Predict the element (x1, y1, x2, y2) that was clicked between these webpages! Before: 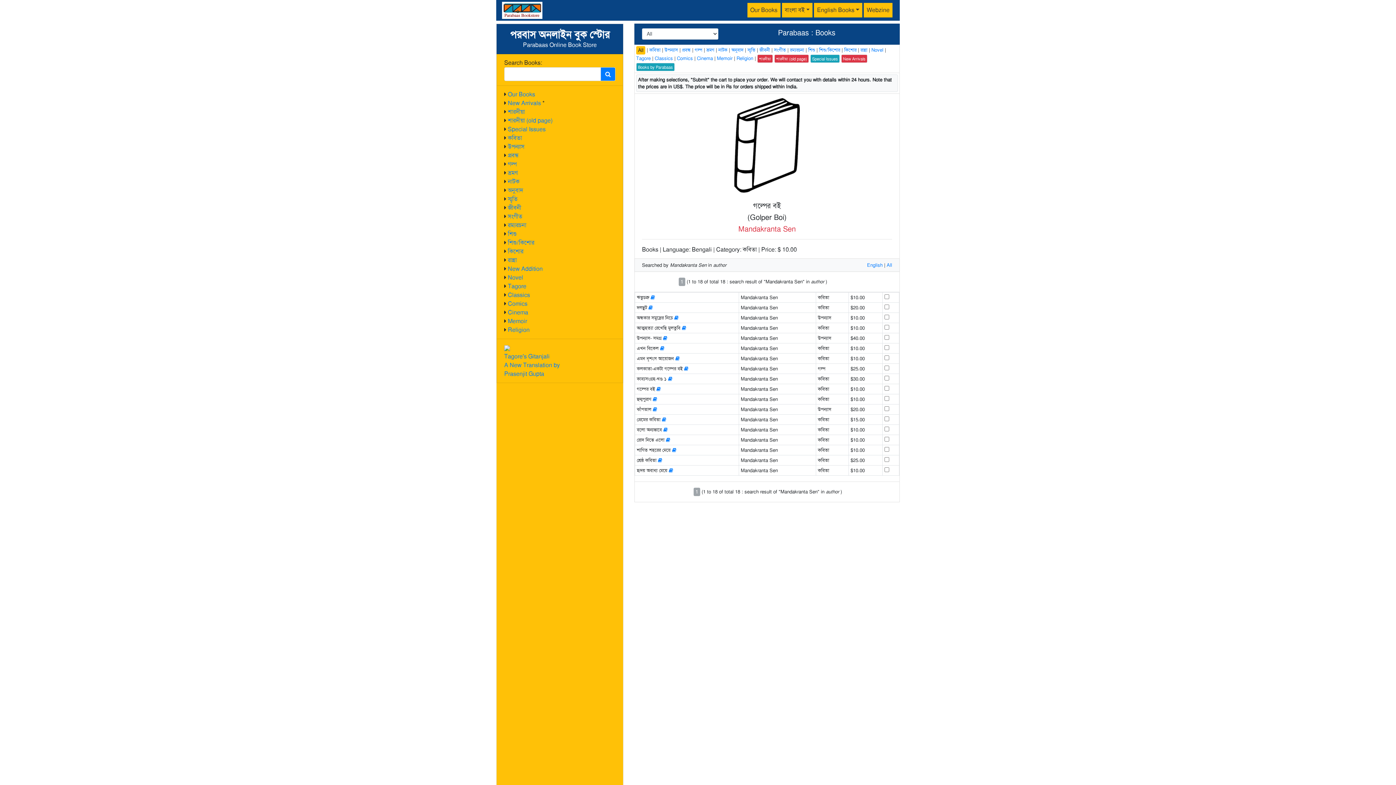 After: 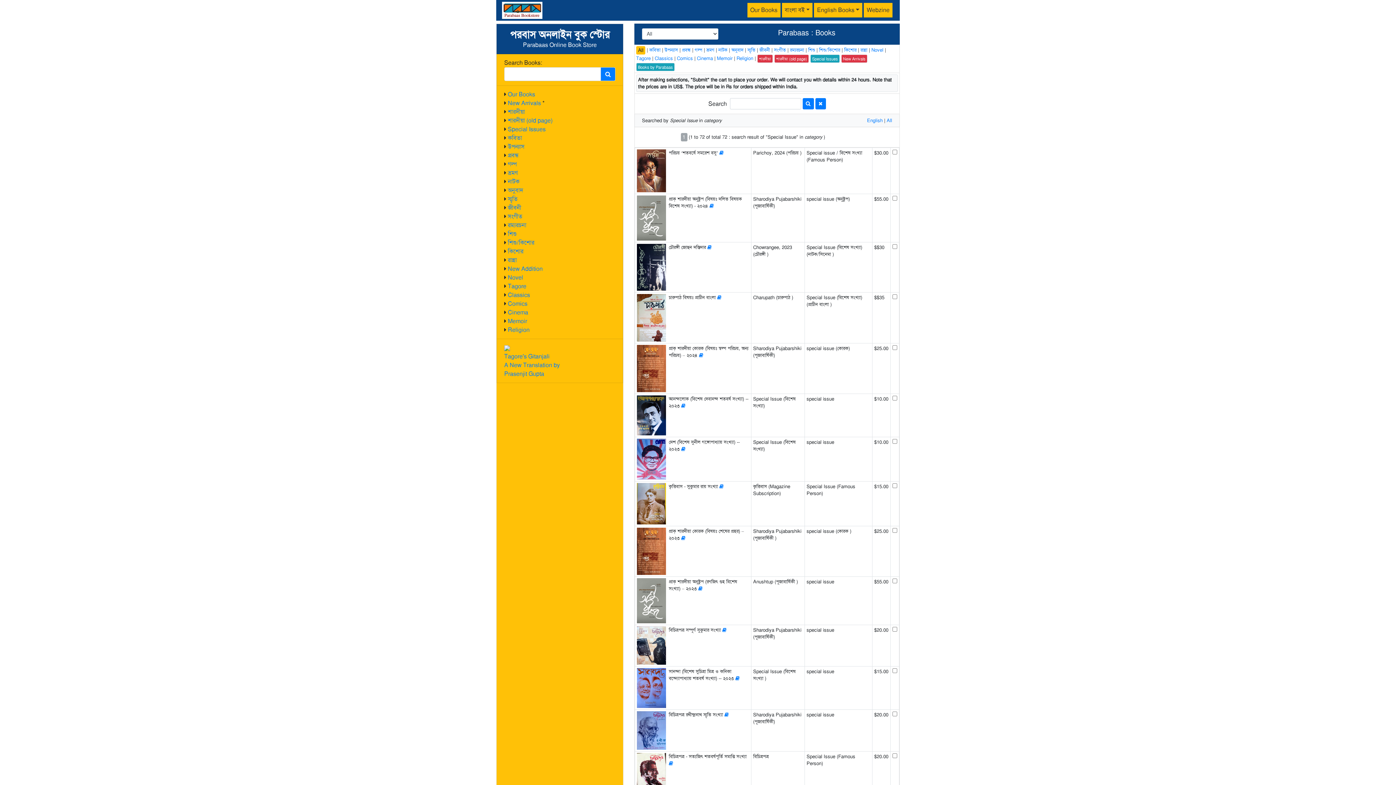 Action: bbox: (508, 125, 545, 133) label: Special Issues